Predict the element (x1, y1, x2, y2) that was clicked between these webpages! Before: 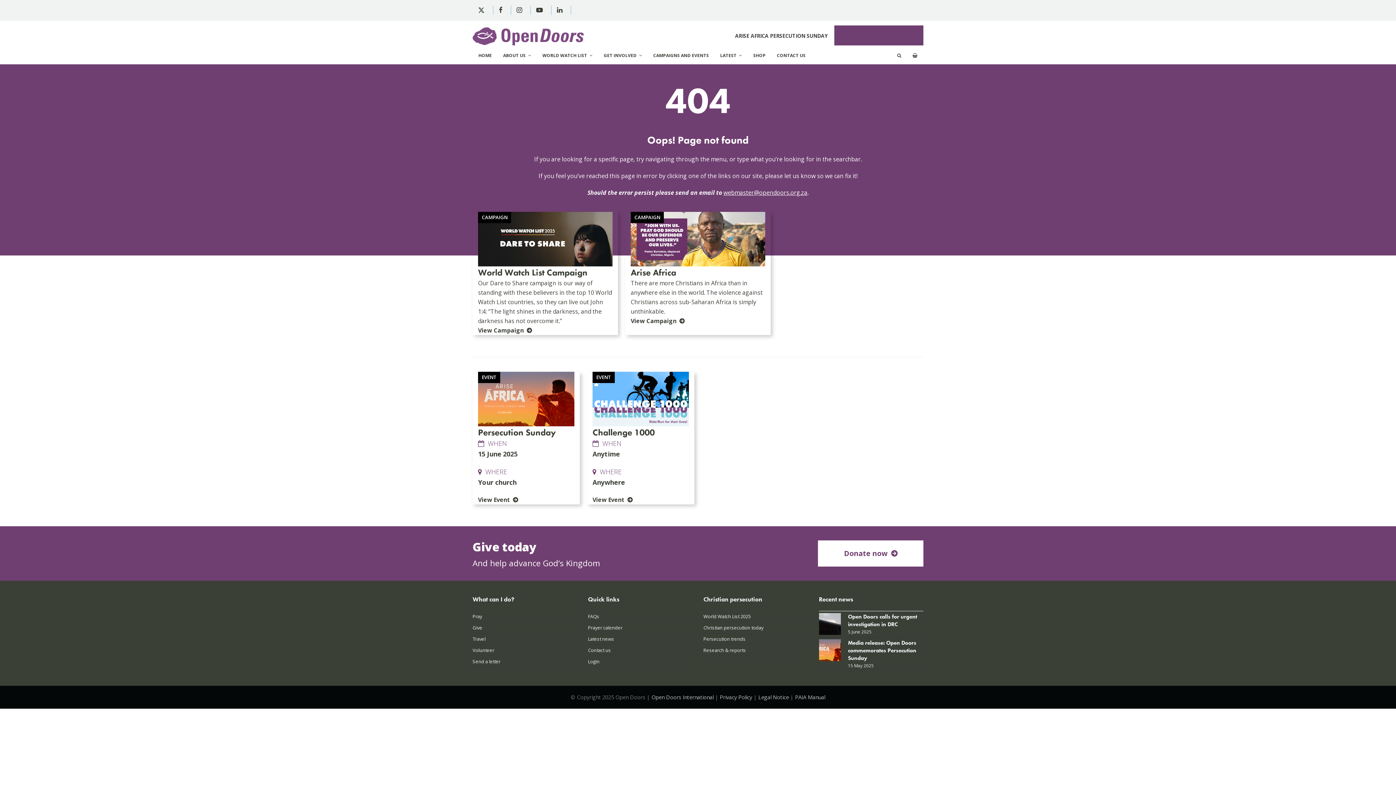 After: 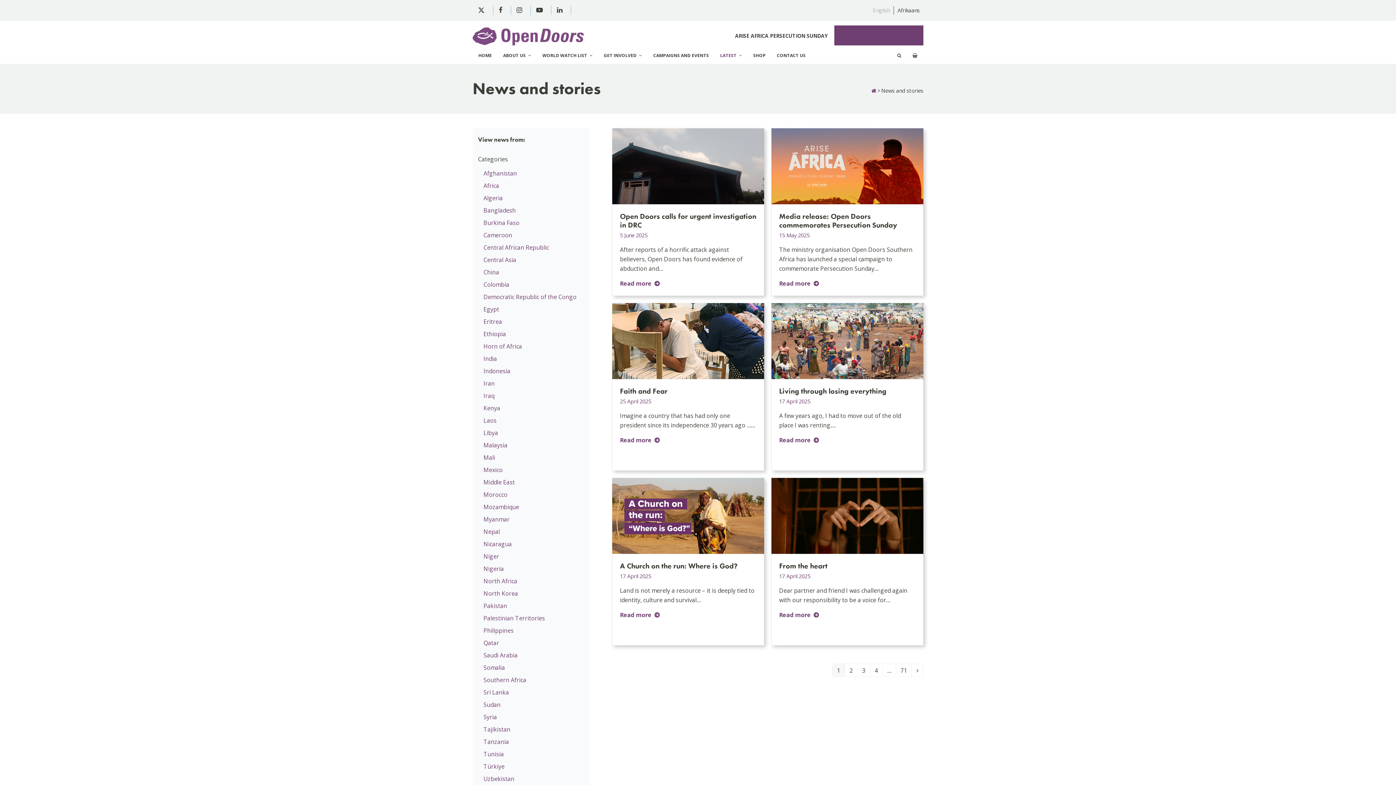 Action: bbox: (588, 636, 614, 642) label: Latest news